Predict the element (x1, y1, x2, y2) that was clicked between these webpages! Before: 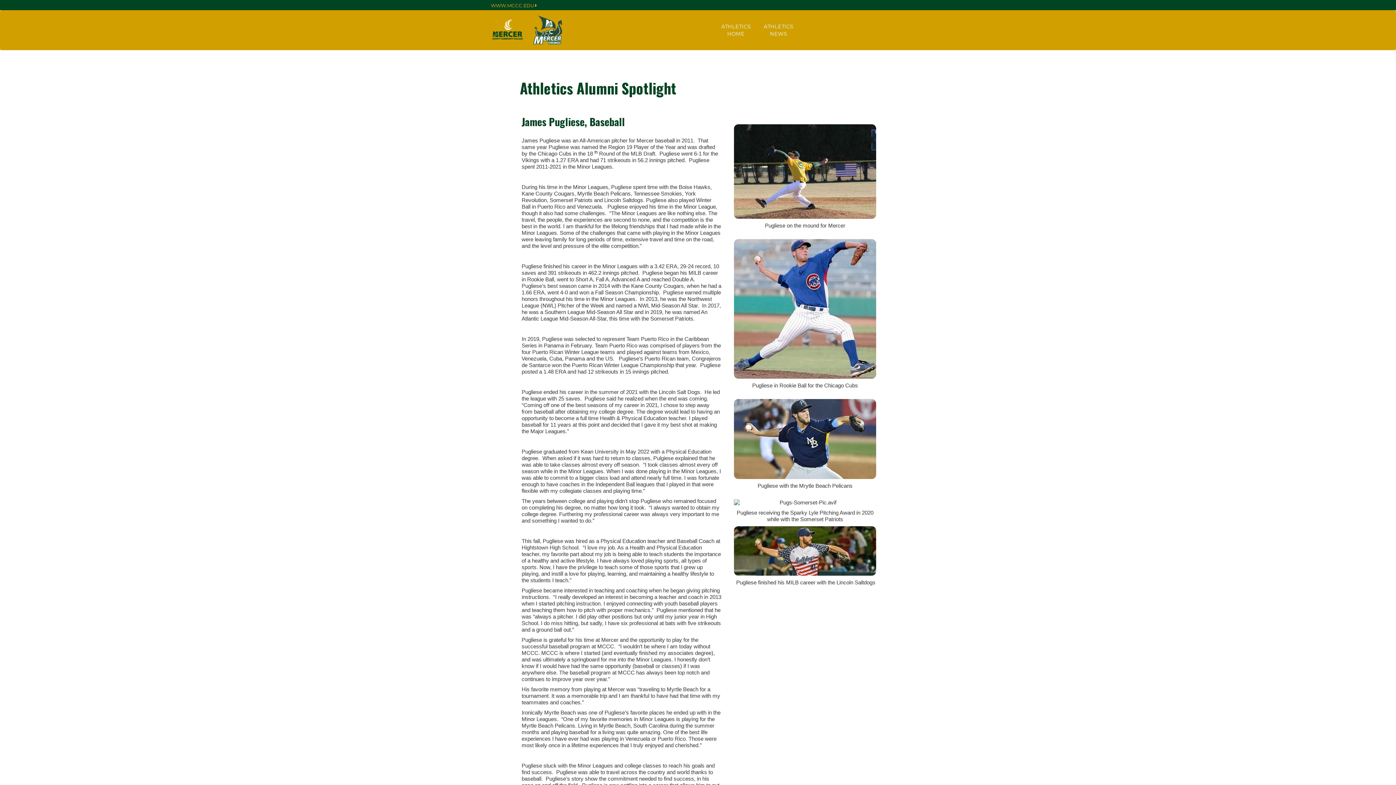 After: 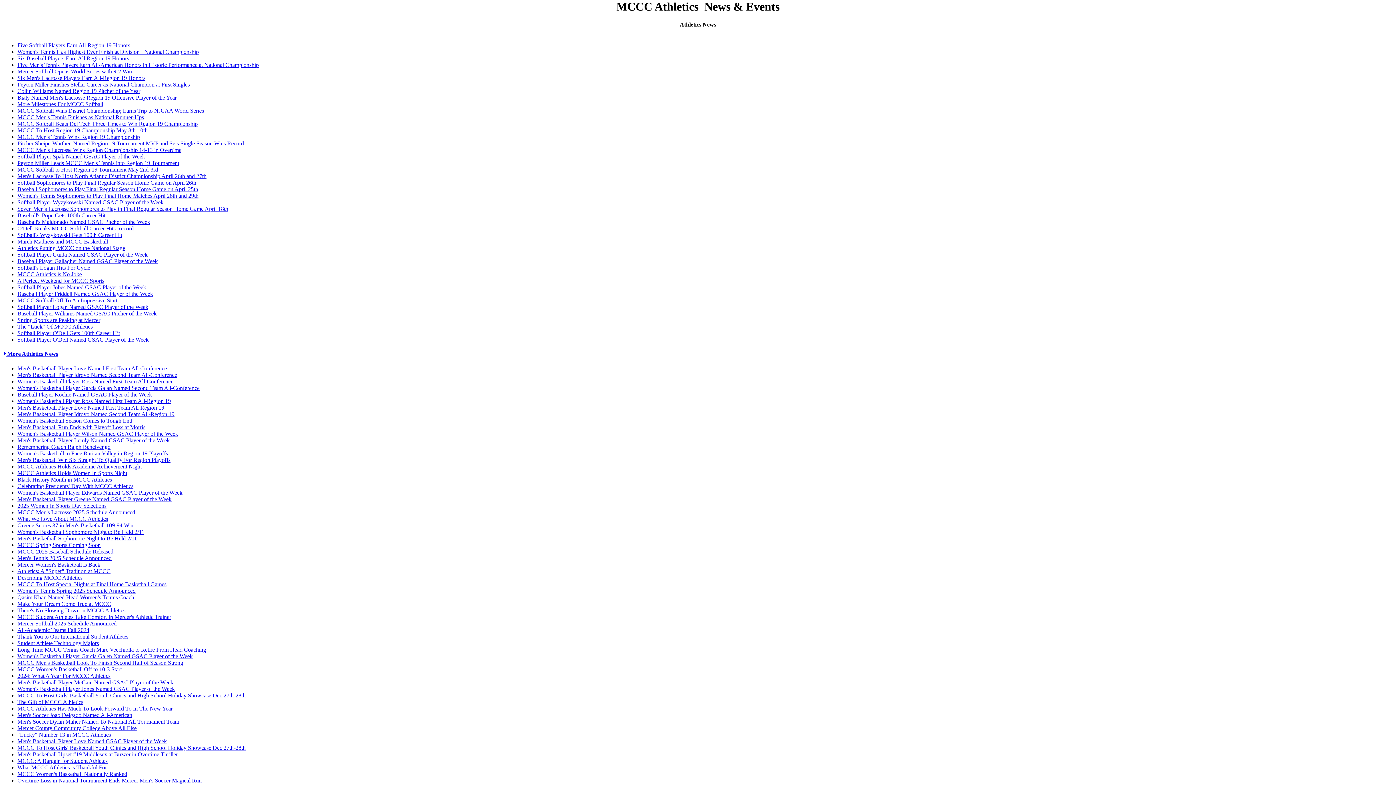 Action: bbox: (757, 10, 800, 50) label: ATHLETICS
NEWS